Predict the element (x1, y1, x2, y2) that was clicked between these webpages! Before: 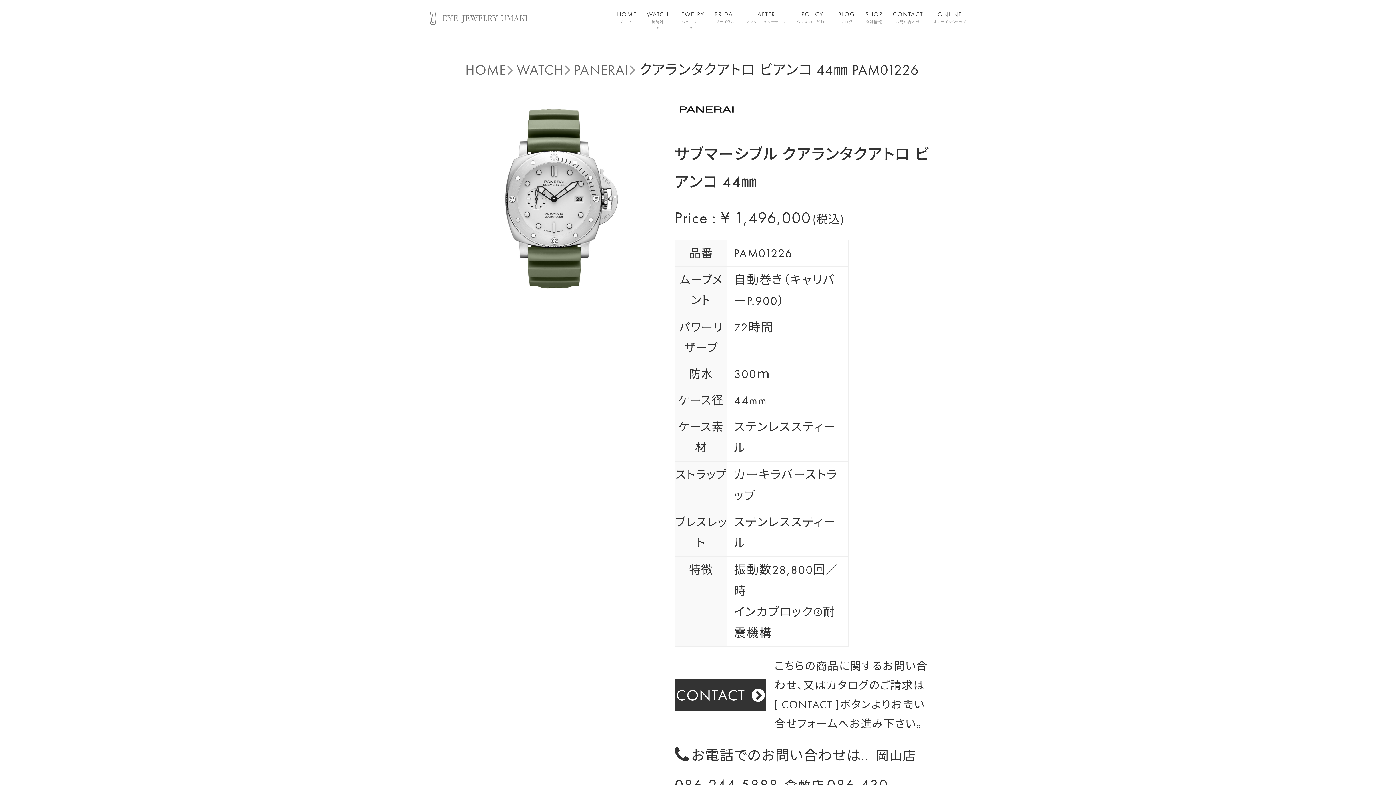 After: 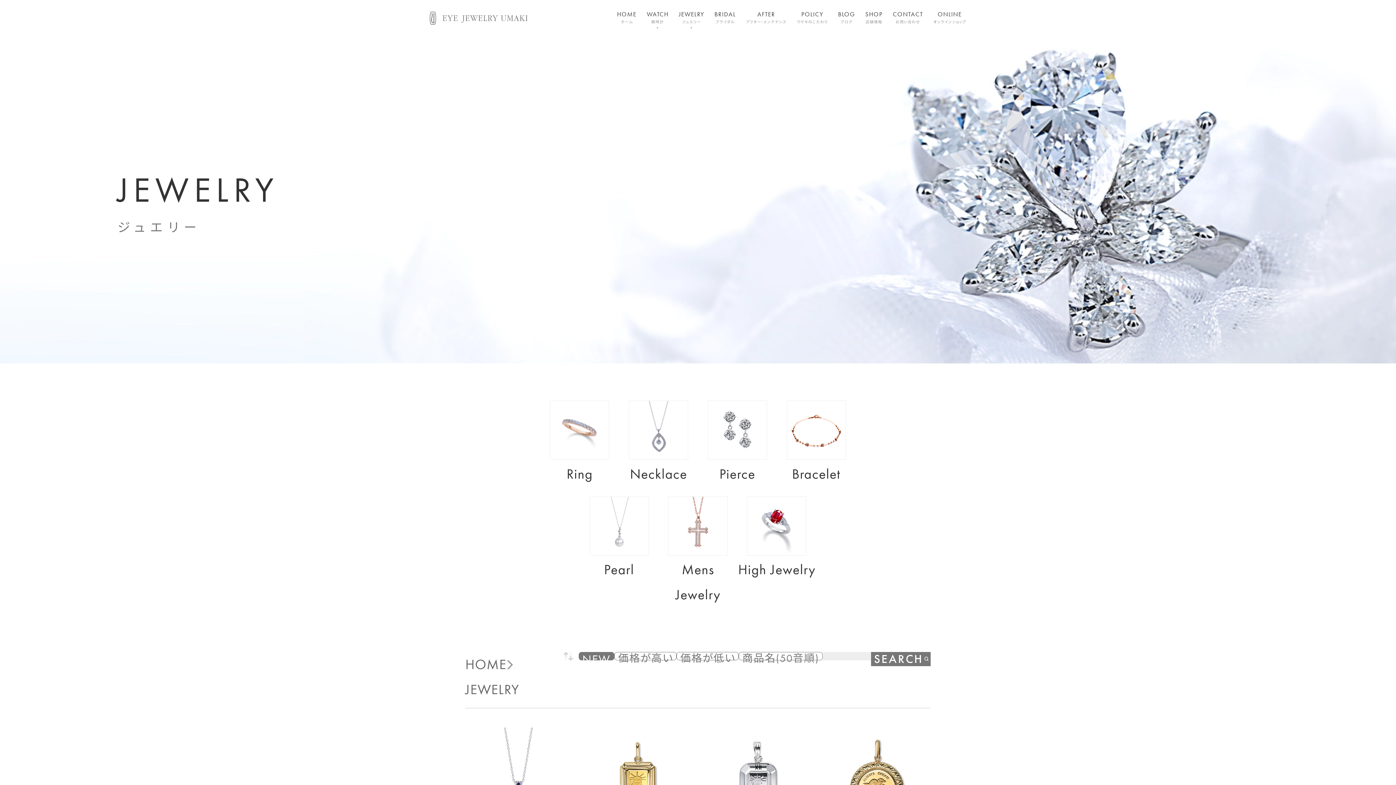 Action: bbox: (679, 0, 704, 25) label: JEWELRY
ジュエリー